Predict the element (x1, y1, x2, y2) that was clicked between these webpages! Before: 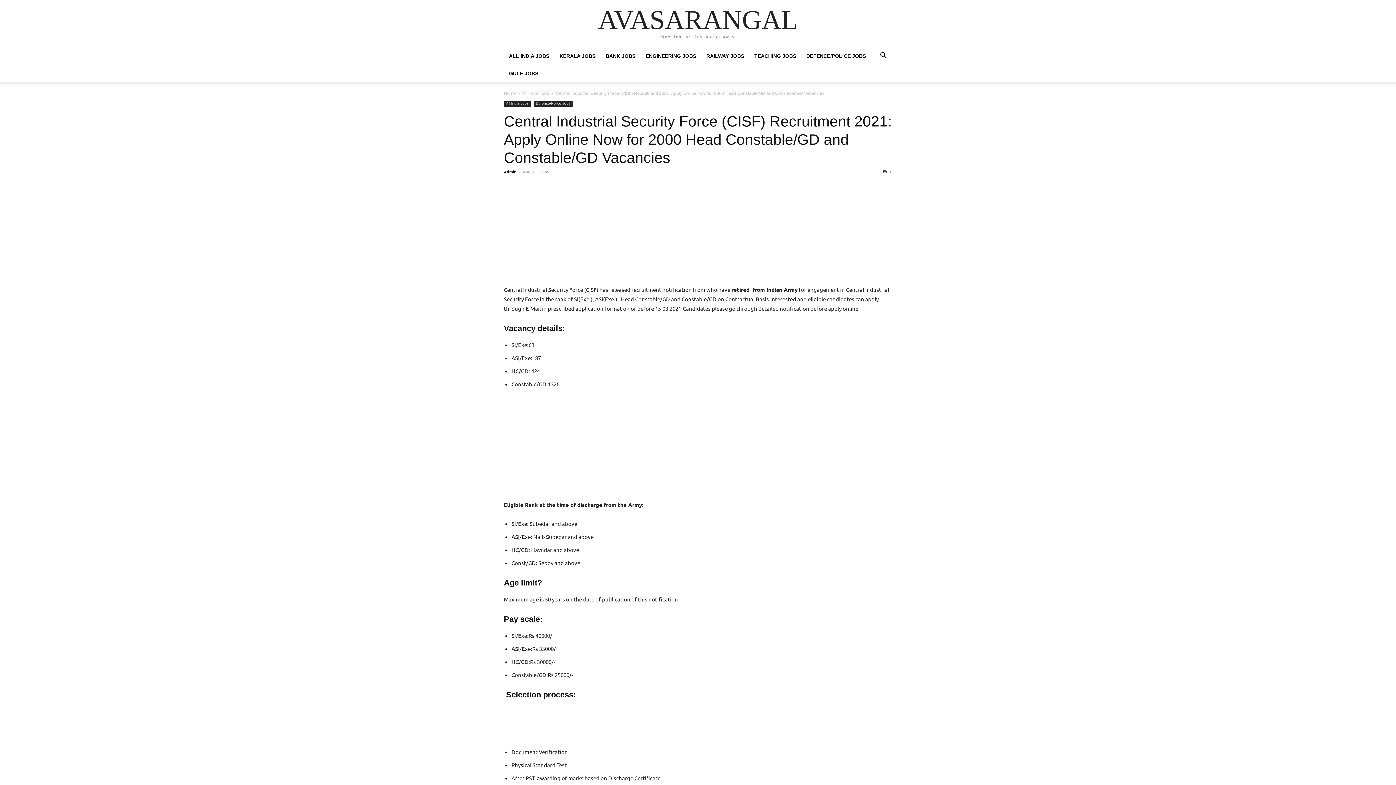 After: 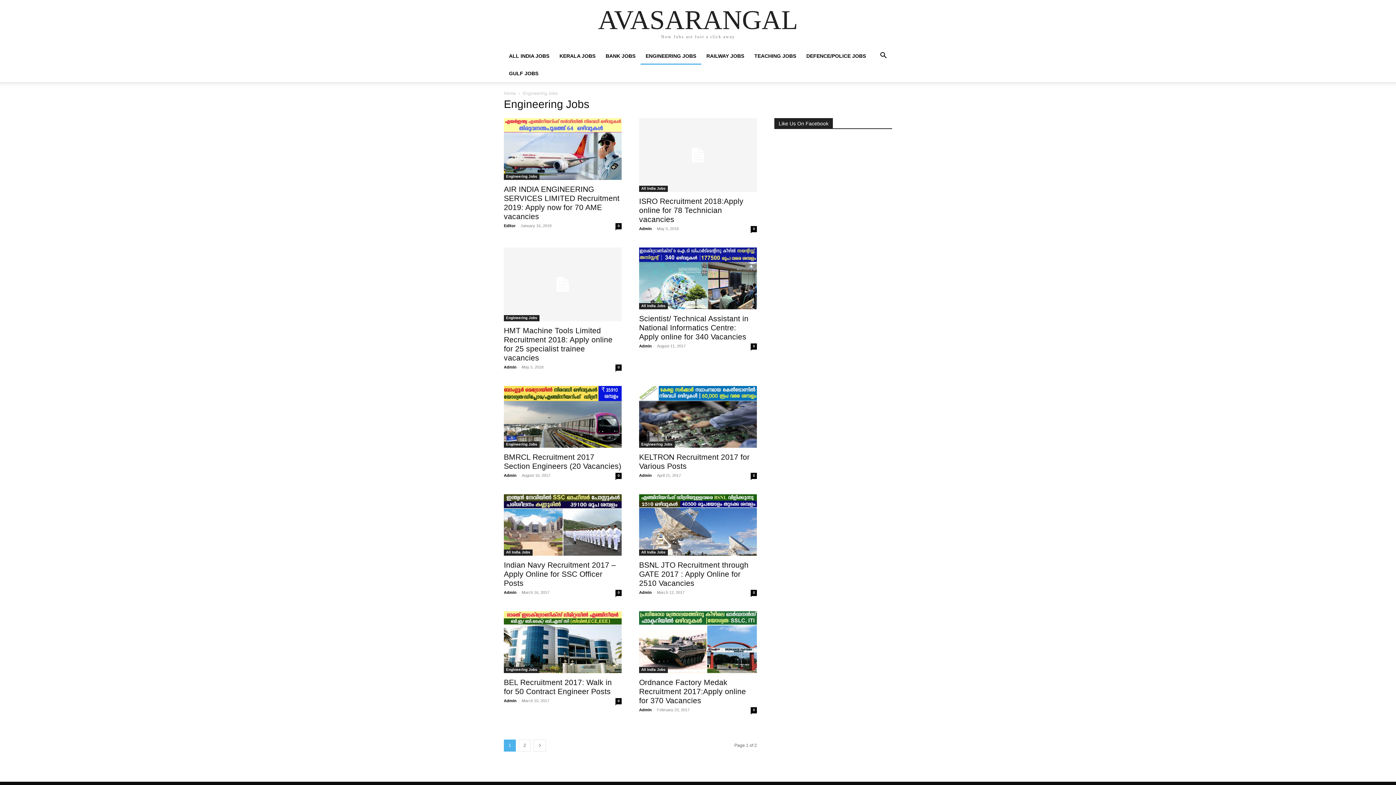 Action: bbox: (640, 53, 701, 58) label: ENGINEERING JOBS